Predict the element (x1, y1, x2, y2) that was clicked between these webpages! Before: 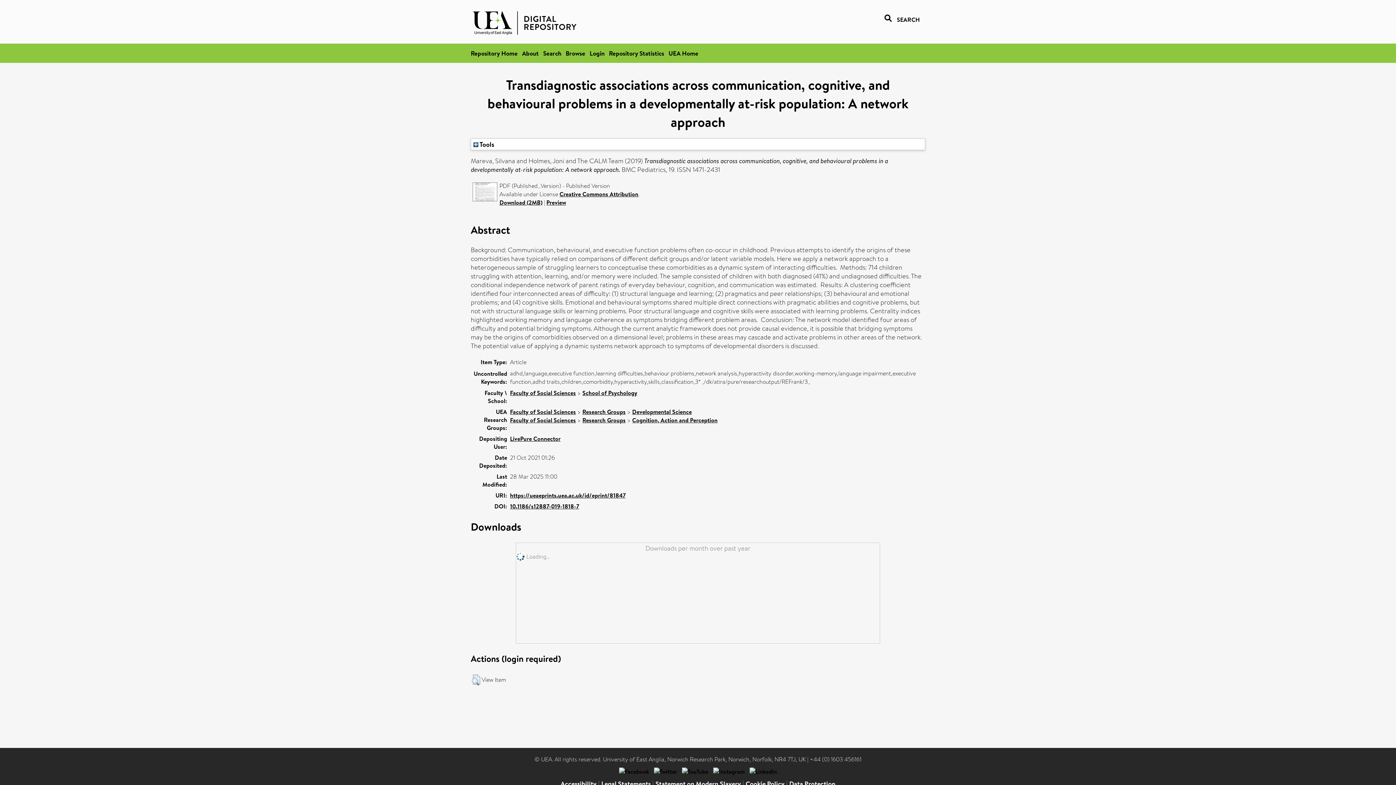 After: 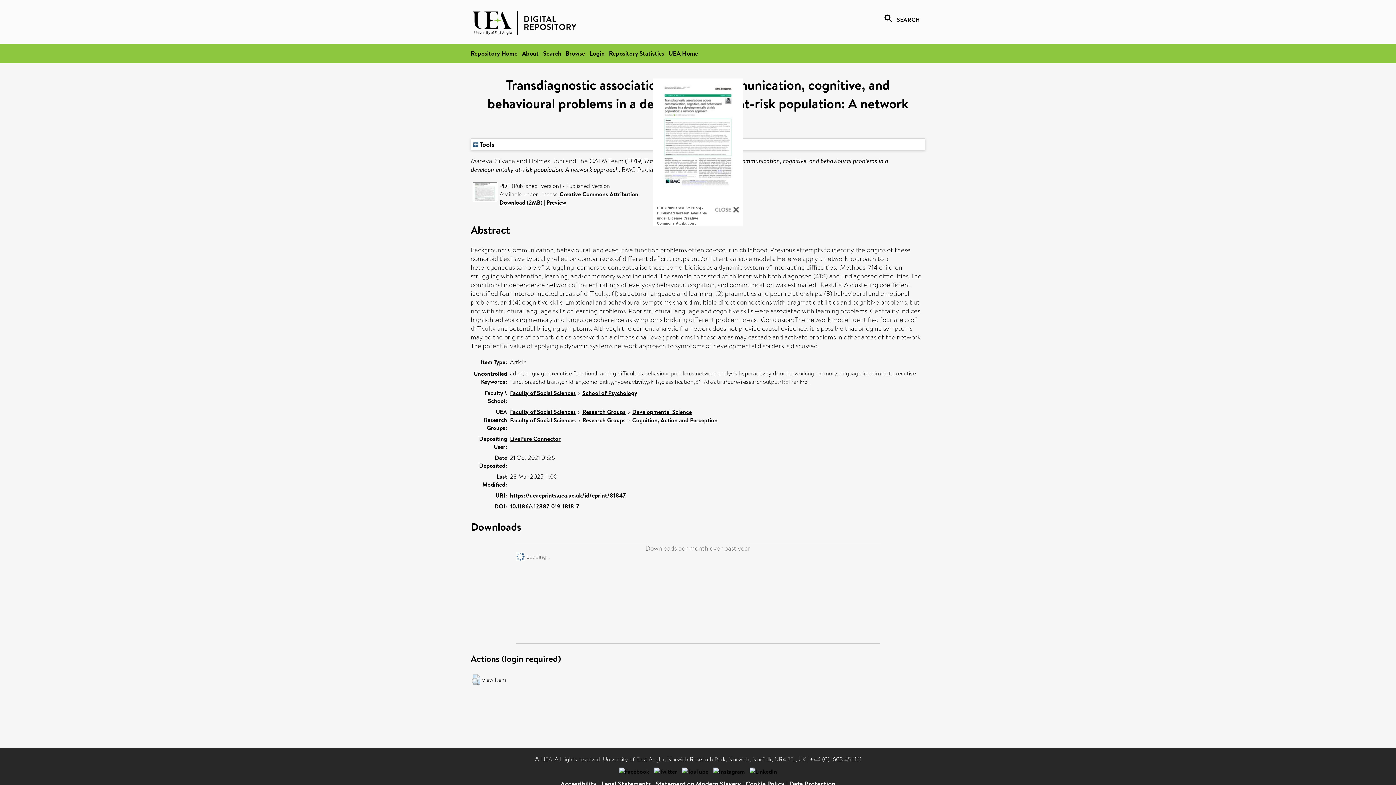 Action: bbox: (546, 198, 566, 206) label: Preview